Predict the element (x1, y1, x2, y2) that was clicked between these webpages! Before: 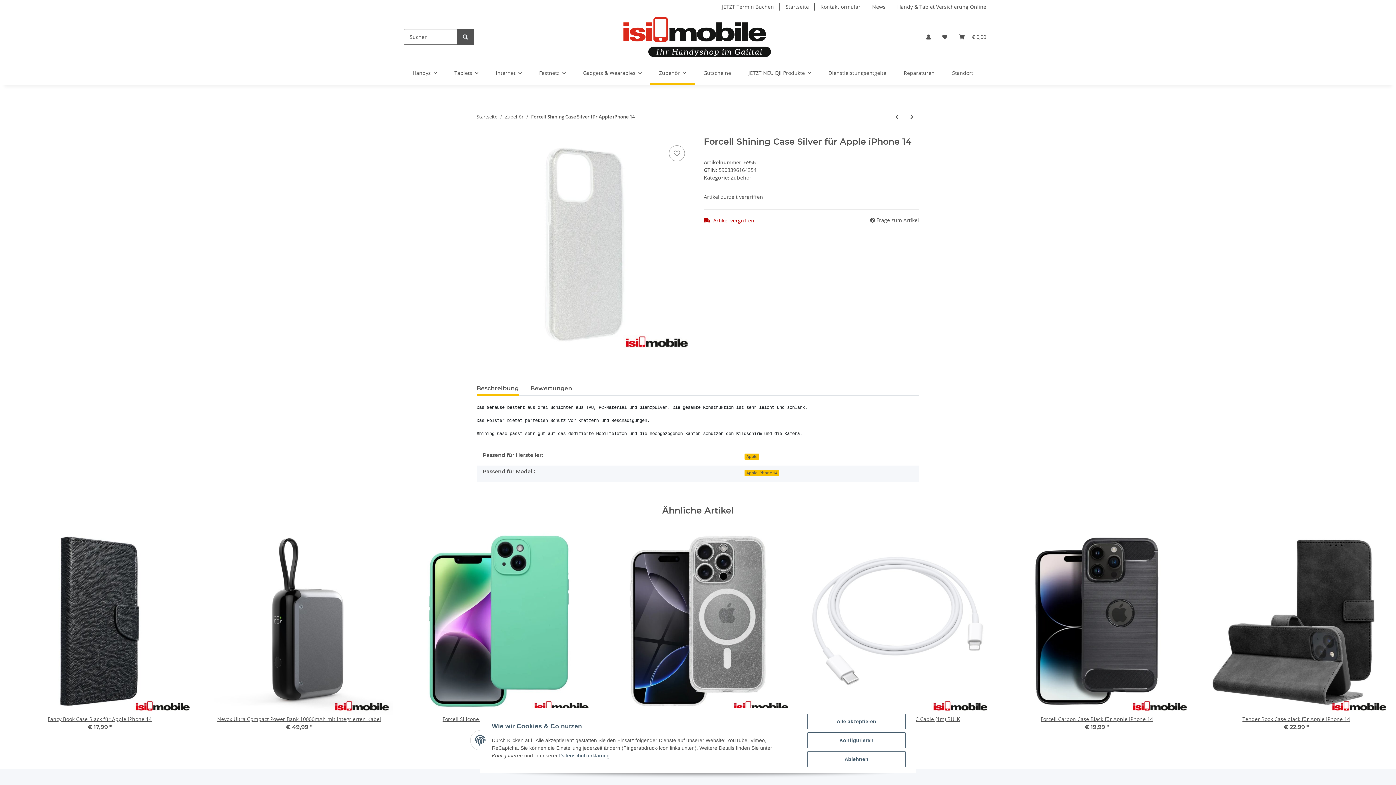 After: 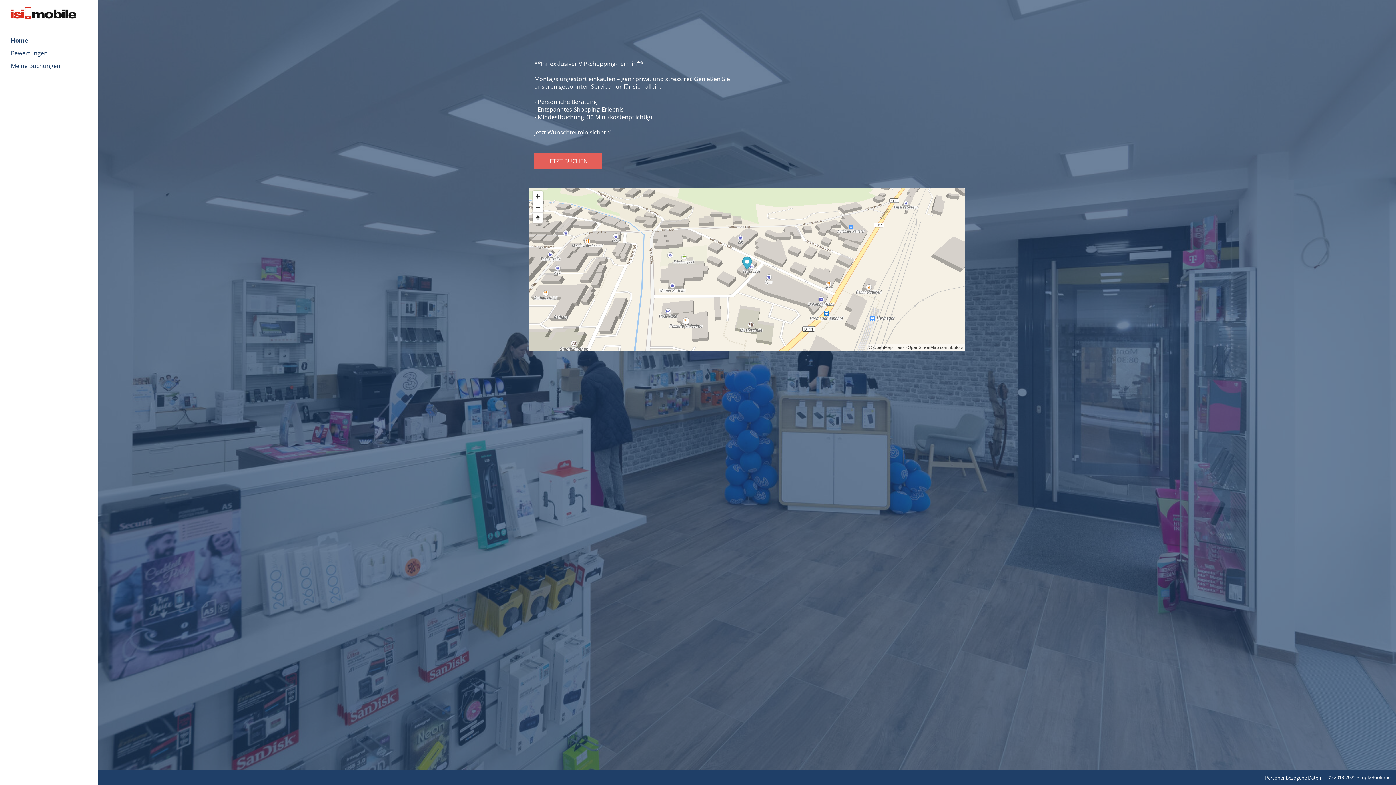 Action: bbox: (716, 0, 780, 13) label: JETZT Termin Buchen